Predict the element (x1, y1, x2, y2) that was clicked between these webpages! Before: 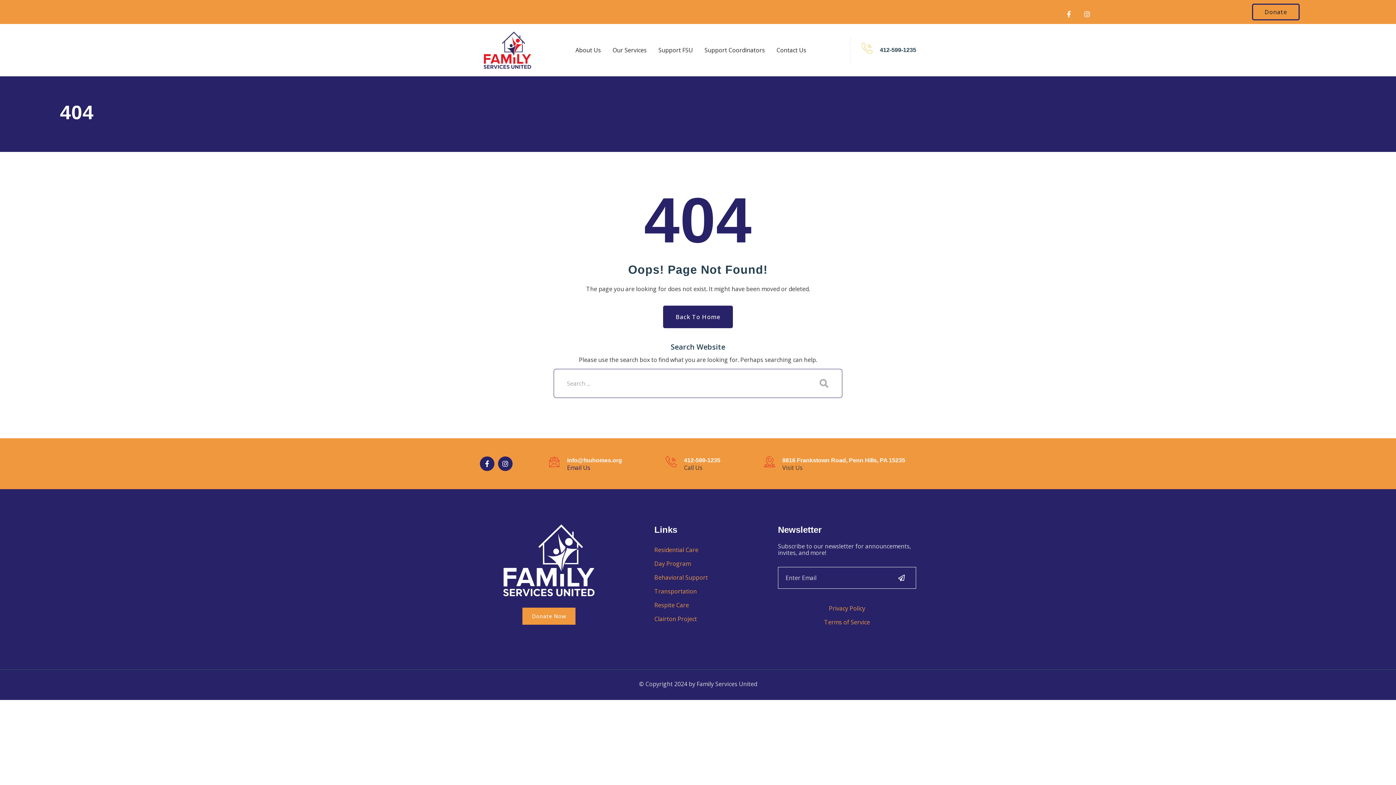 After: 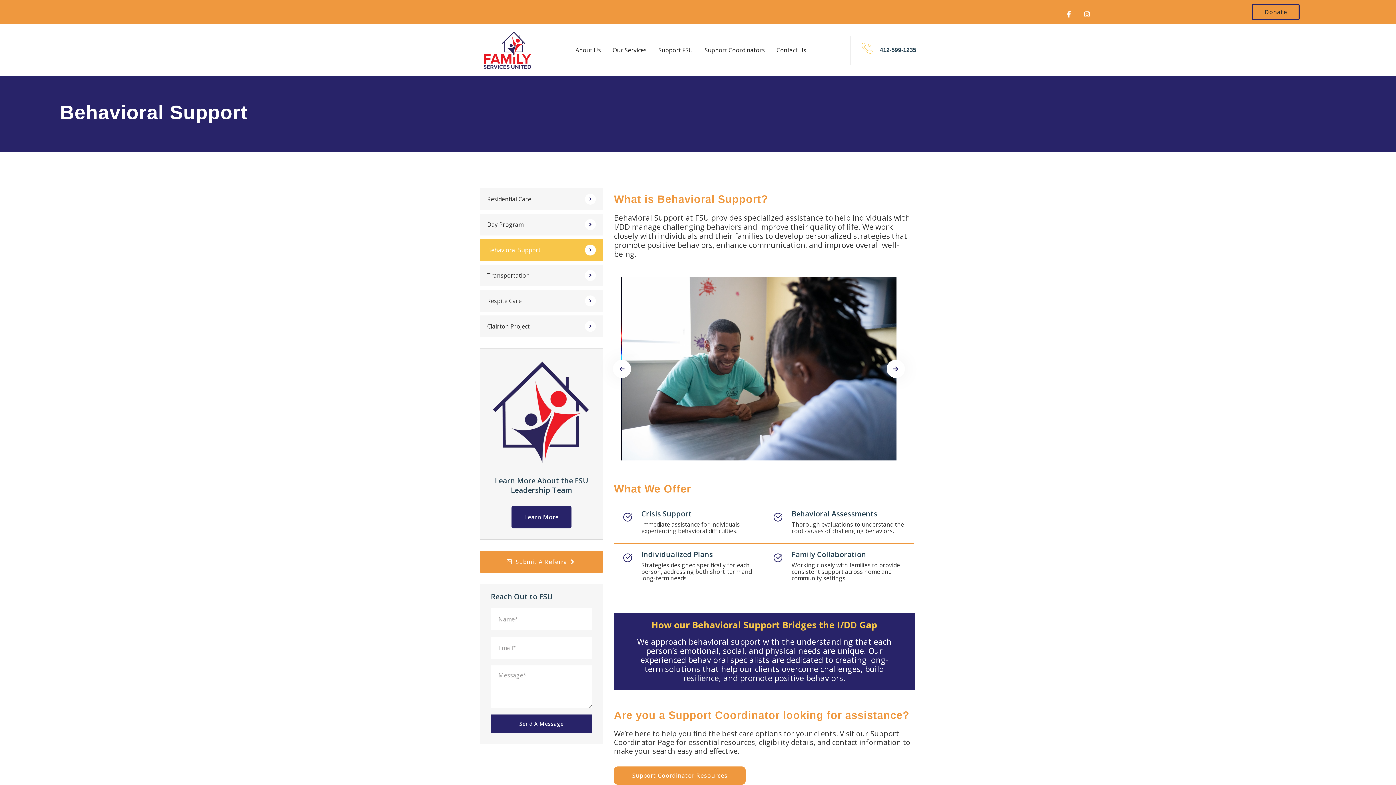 Action: label: Behavioral Support bbox: (654, 571, 767, 584)